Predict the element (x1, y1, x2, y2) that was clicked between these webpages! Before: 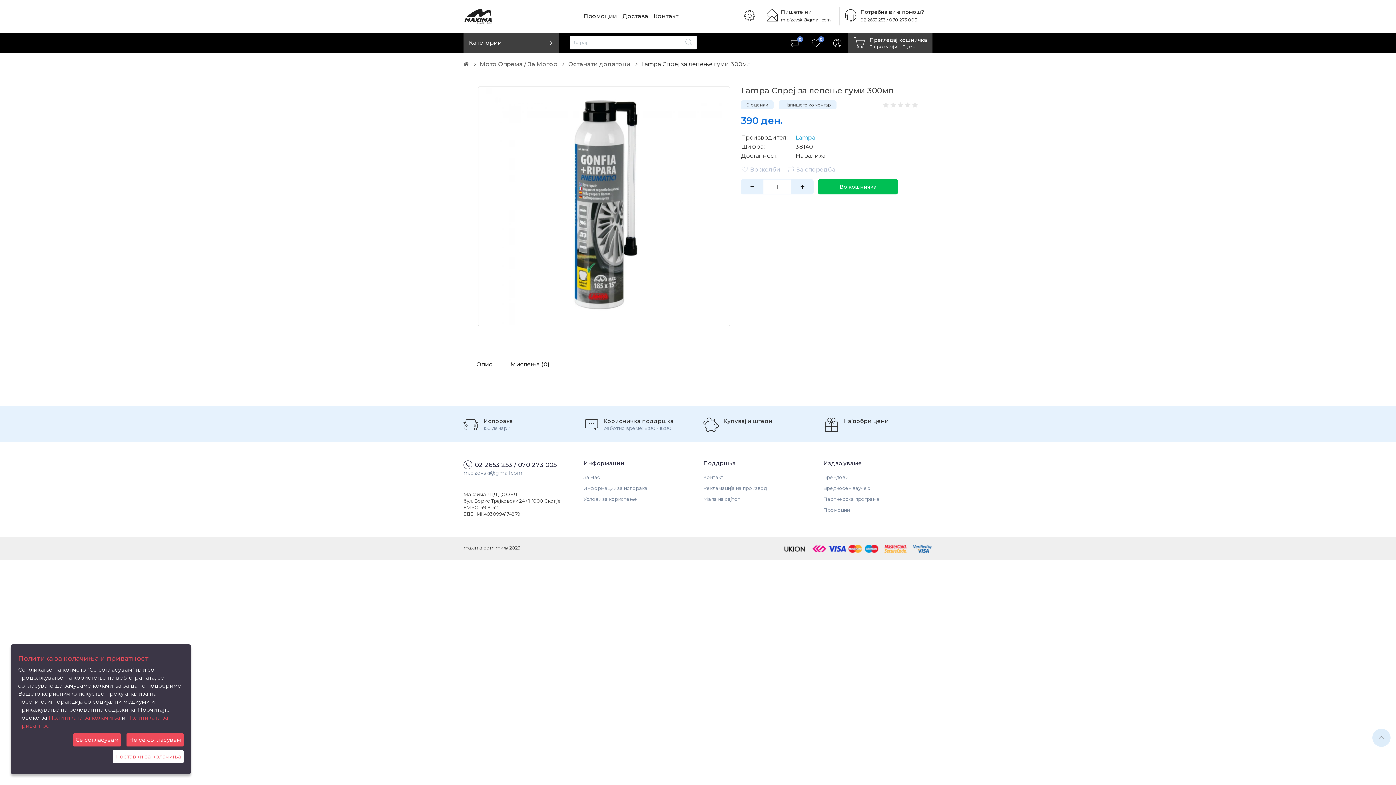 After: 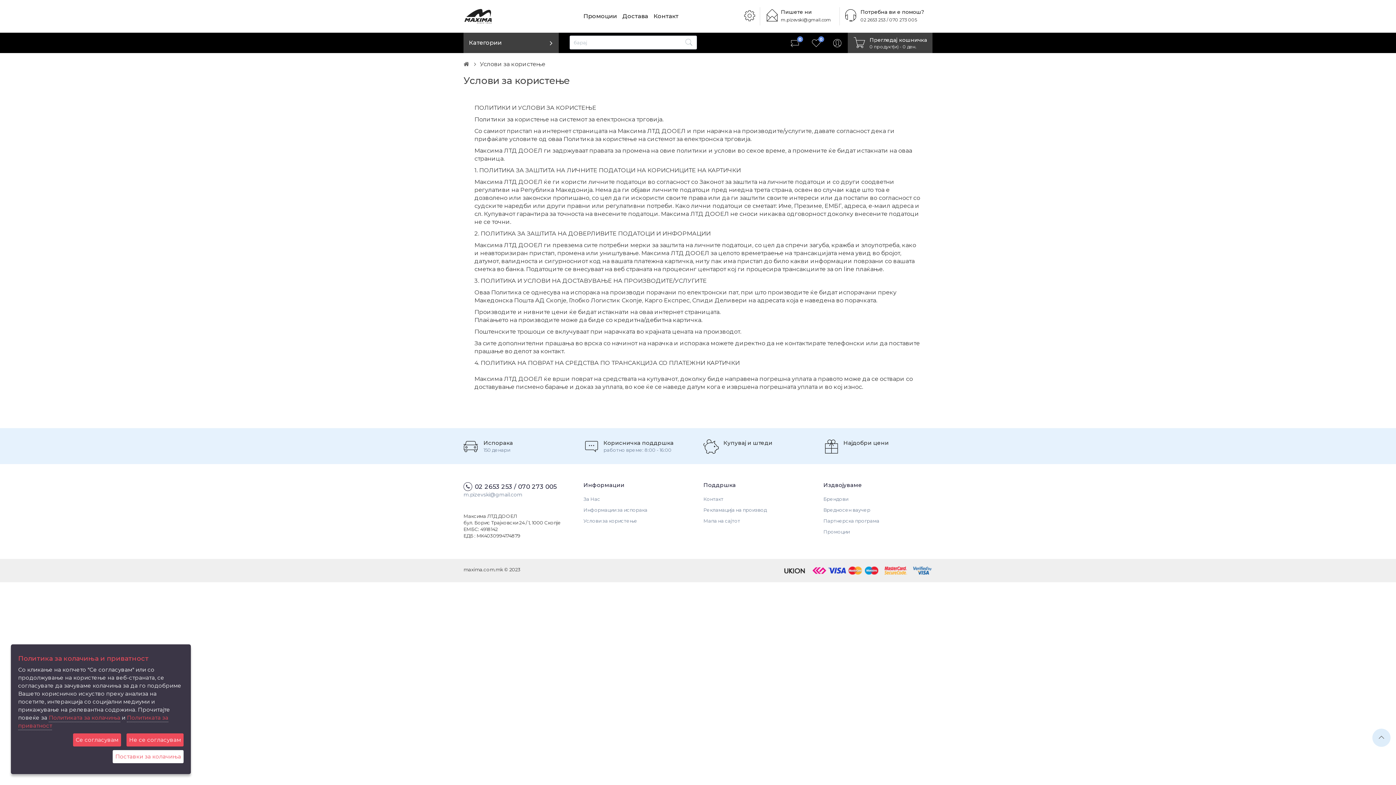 Action: label: Достава bbox: (622, 7, 648, 25)